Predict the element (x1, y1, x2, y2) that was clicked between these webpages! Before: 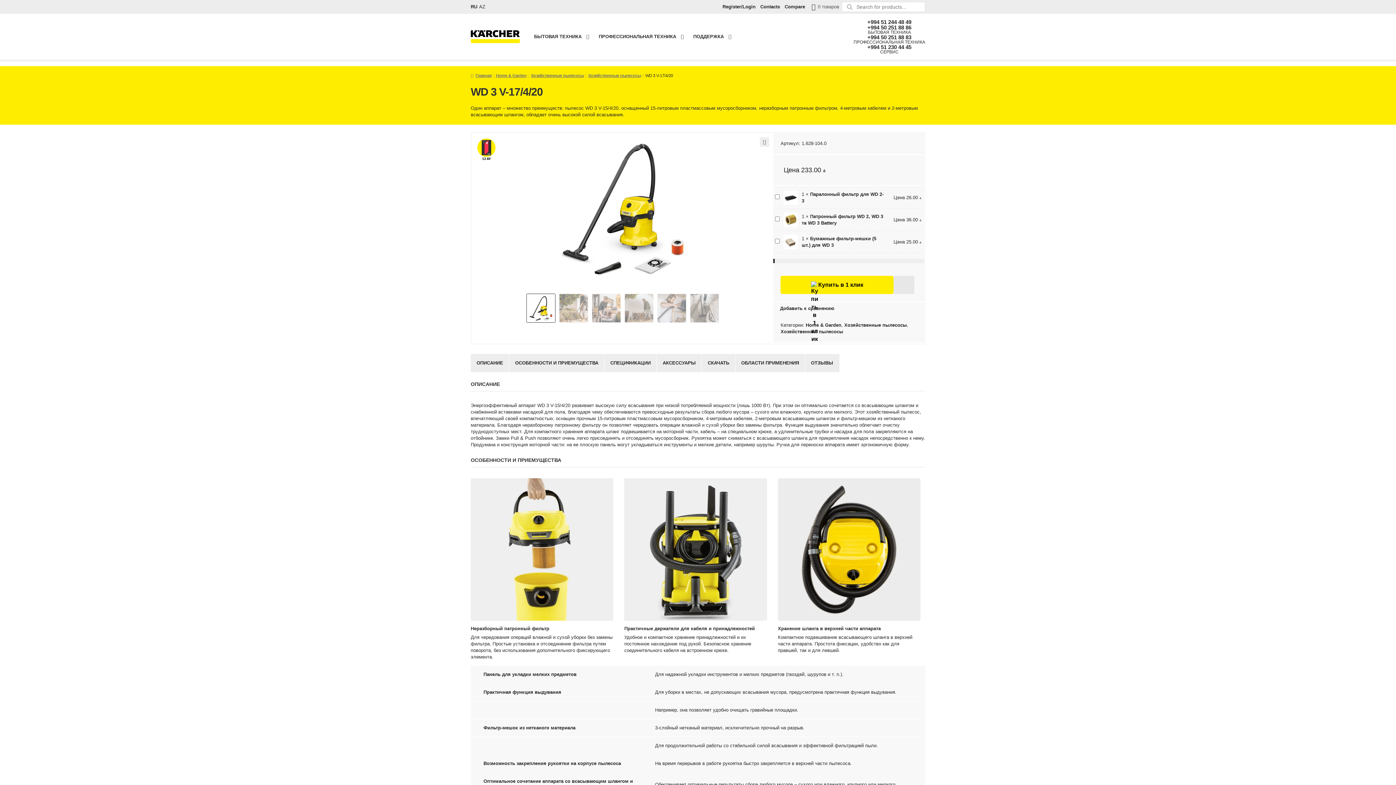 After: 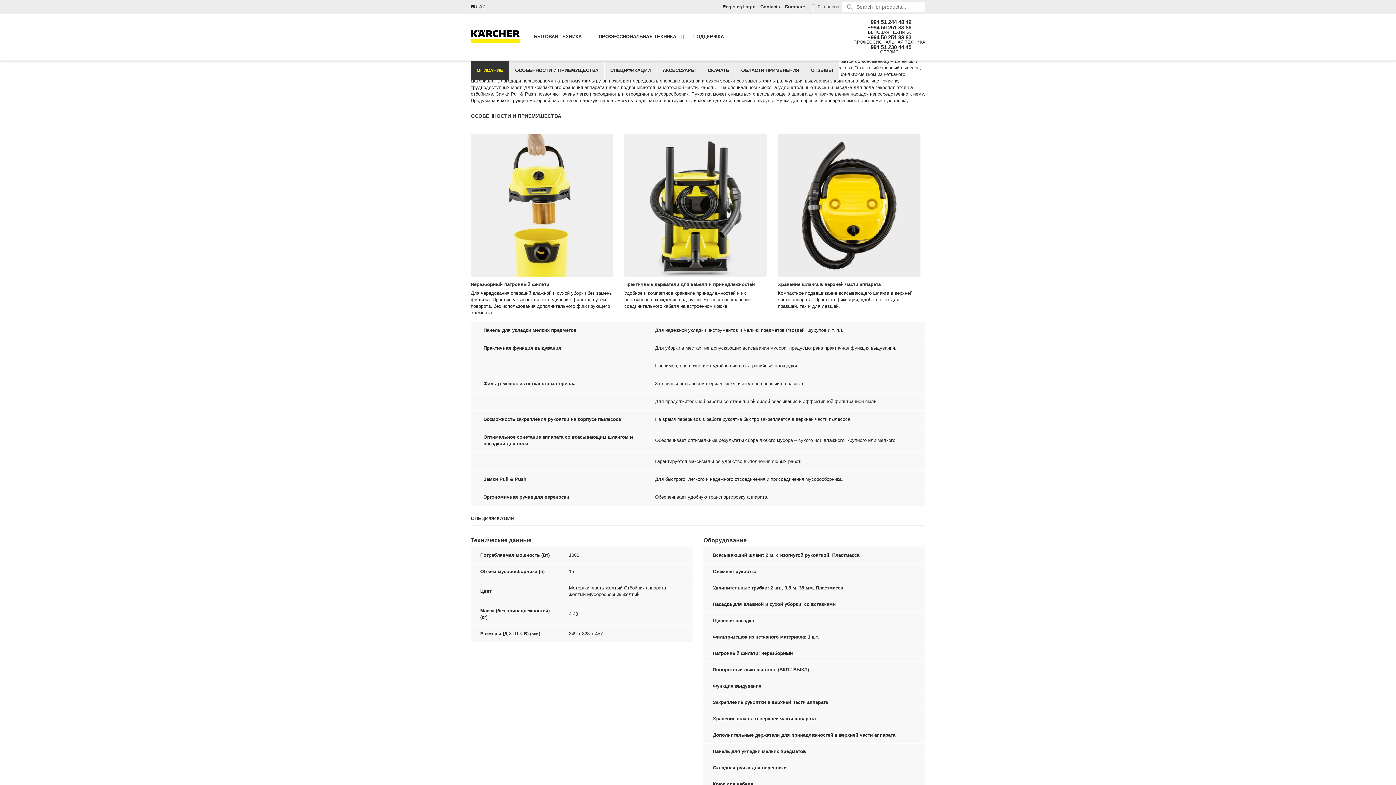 Action: bbox: (470, 354, 509, 372) label: ОПИСАНИЕ